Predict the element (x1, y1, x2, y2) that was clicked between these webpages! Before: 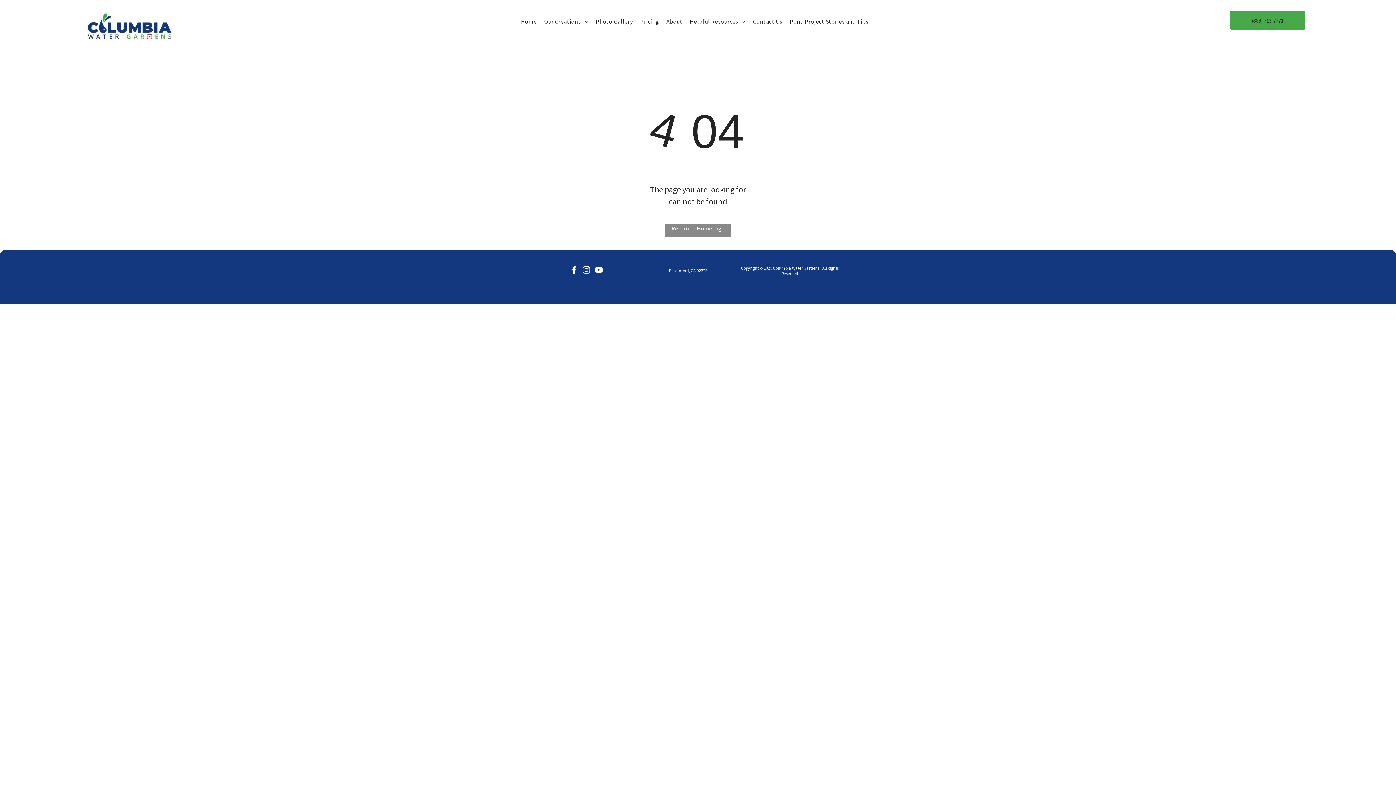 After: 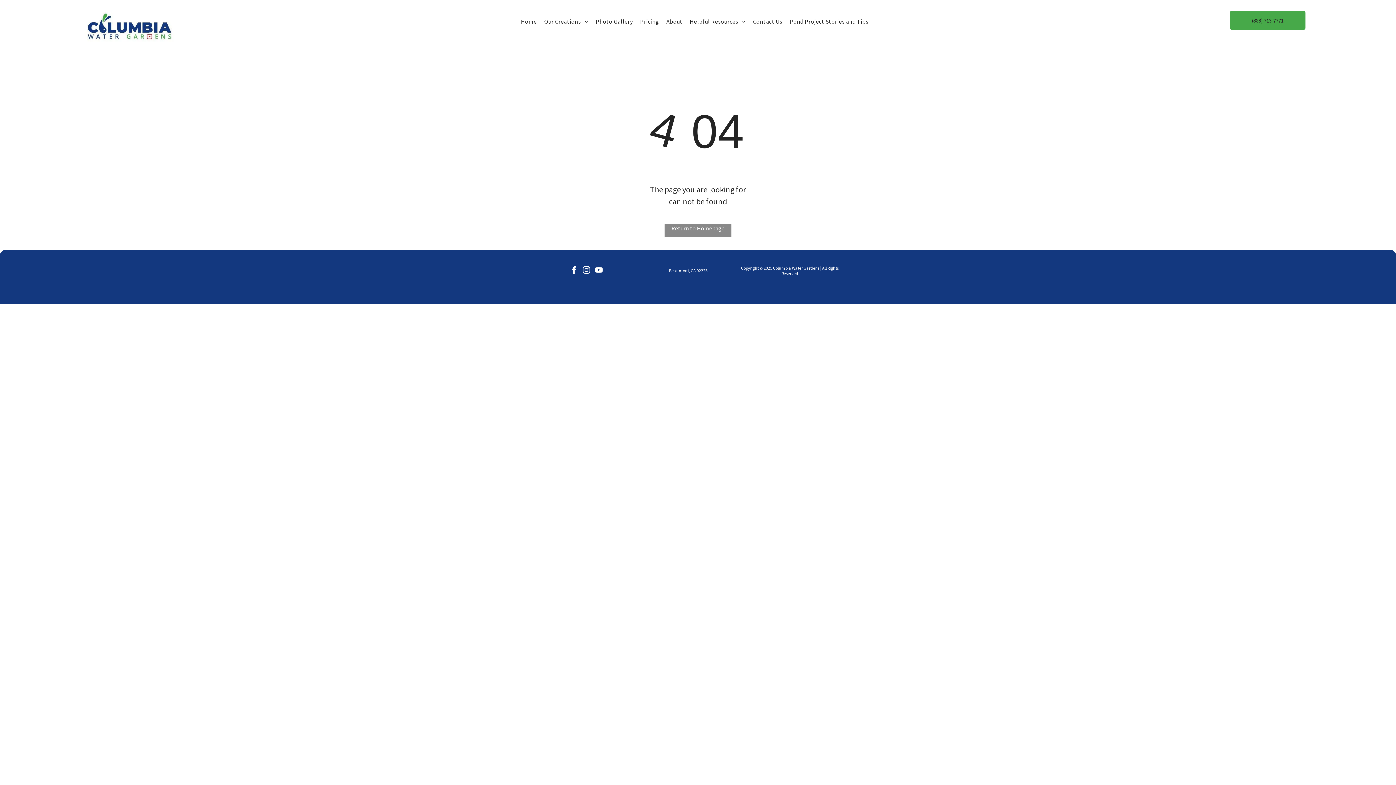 Action: bbox: (581, 264, 592, 277) label: instagram